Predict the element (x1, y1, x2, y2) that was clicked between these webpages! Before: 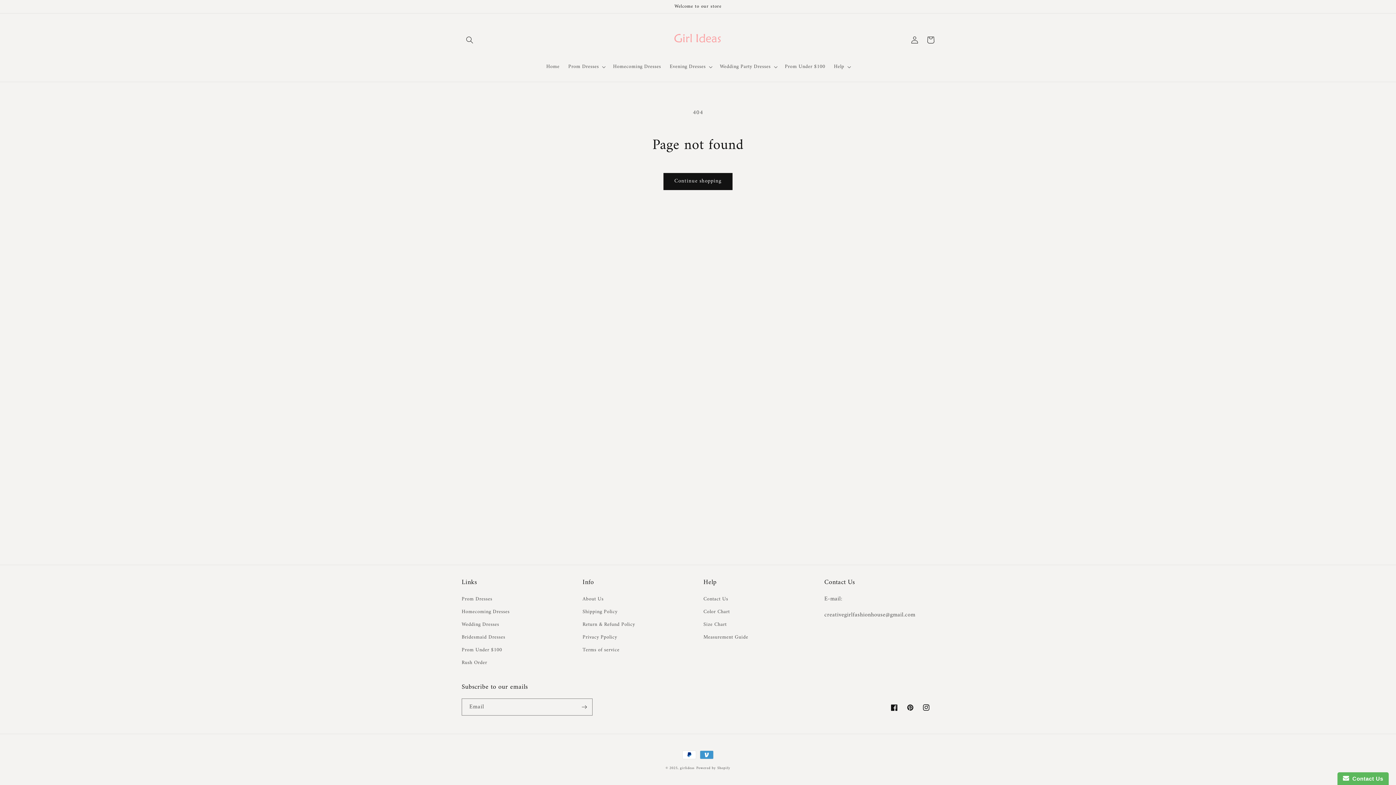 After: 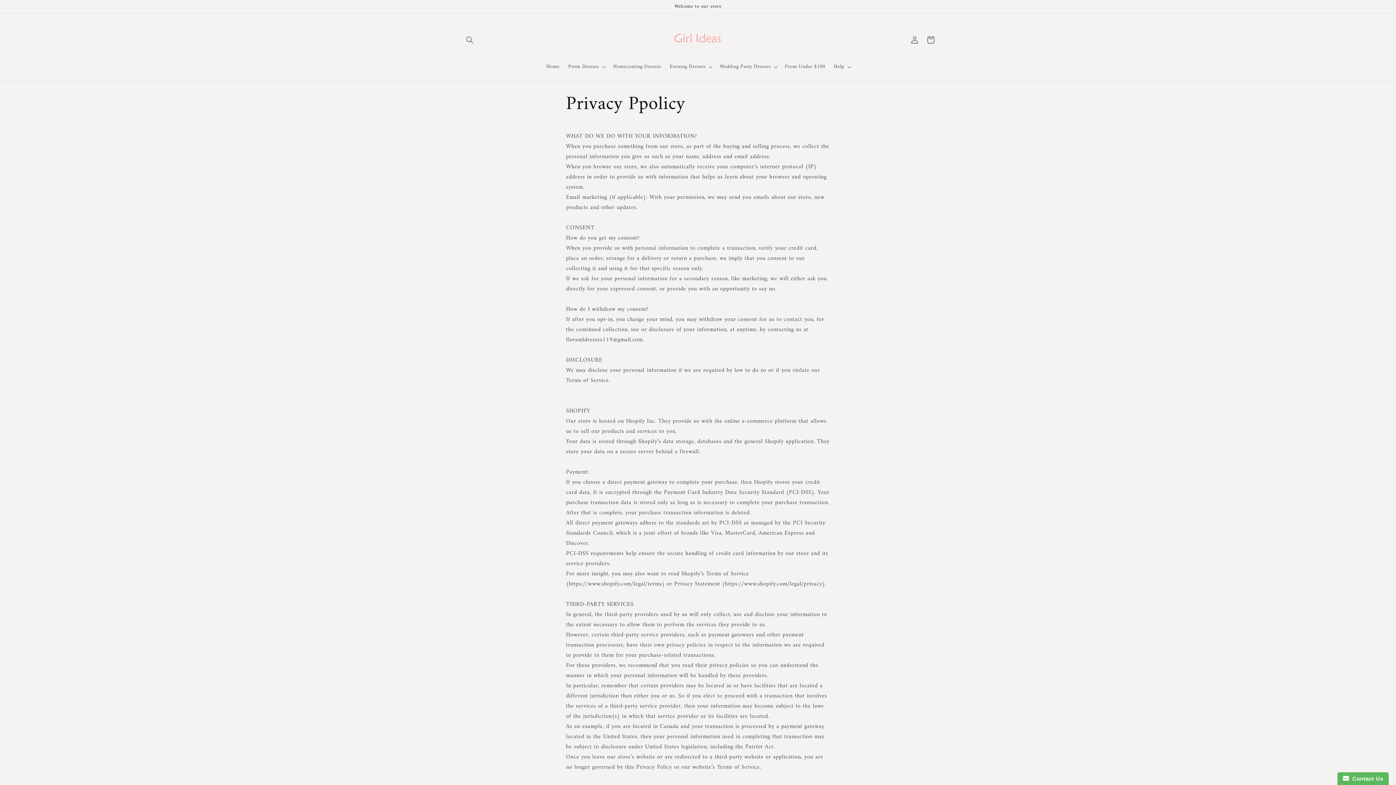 Action: label: Privacy Ppolicy bbox: (582, 631, 617, 644)